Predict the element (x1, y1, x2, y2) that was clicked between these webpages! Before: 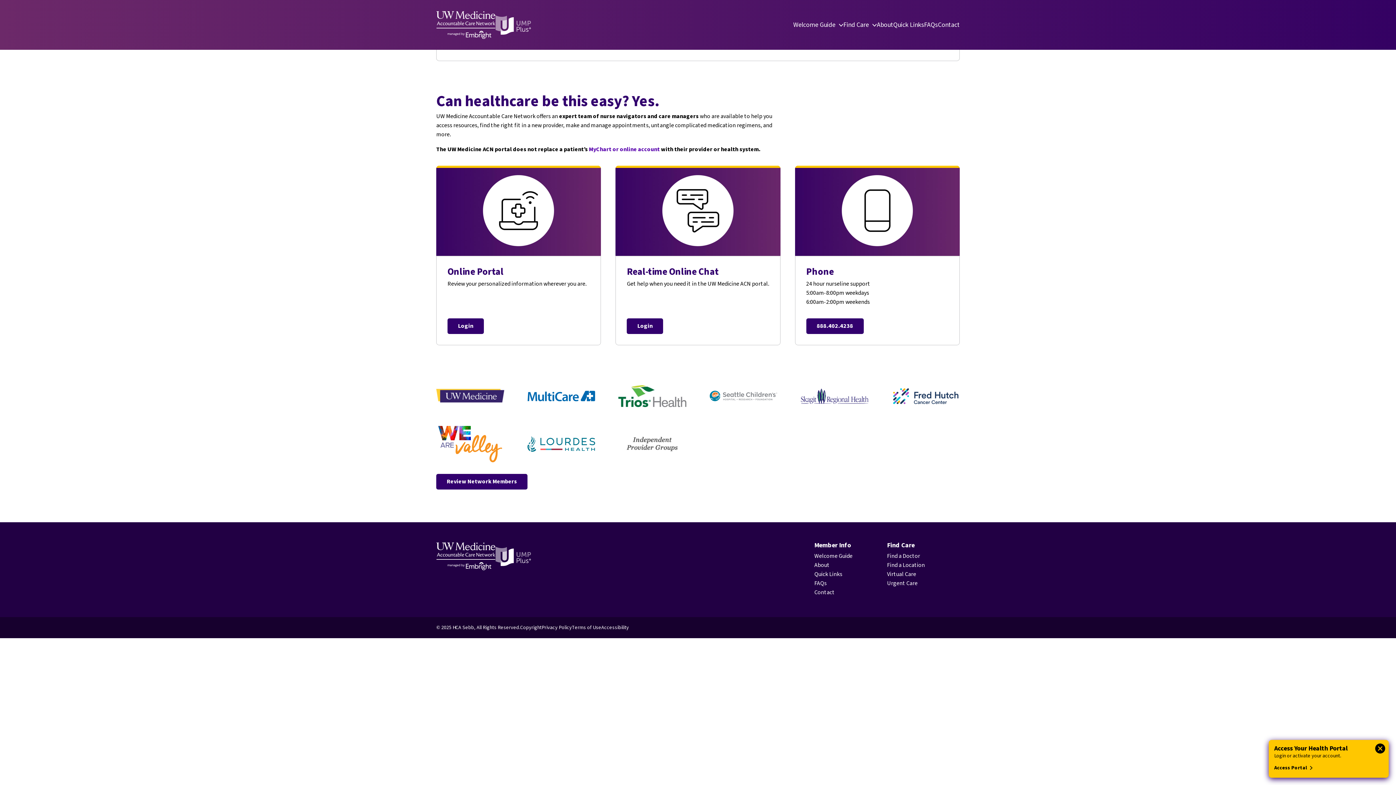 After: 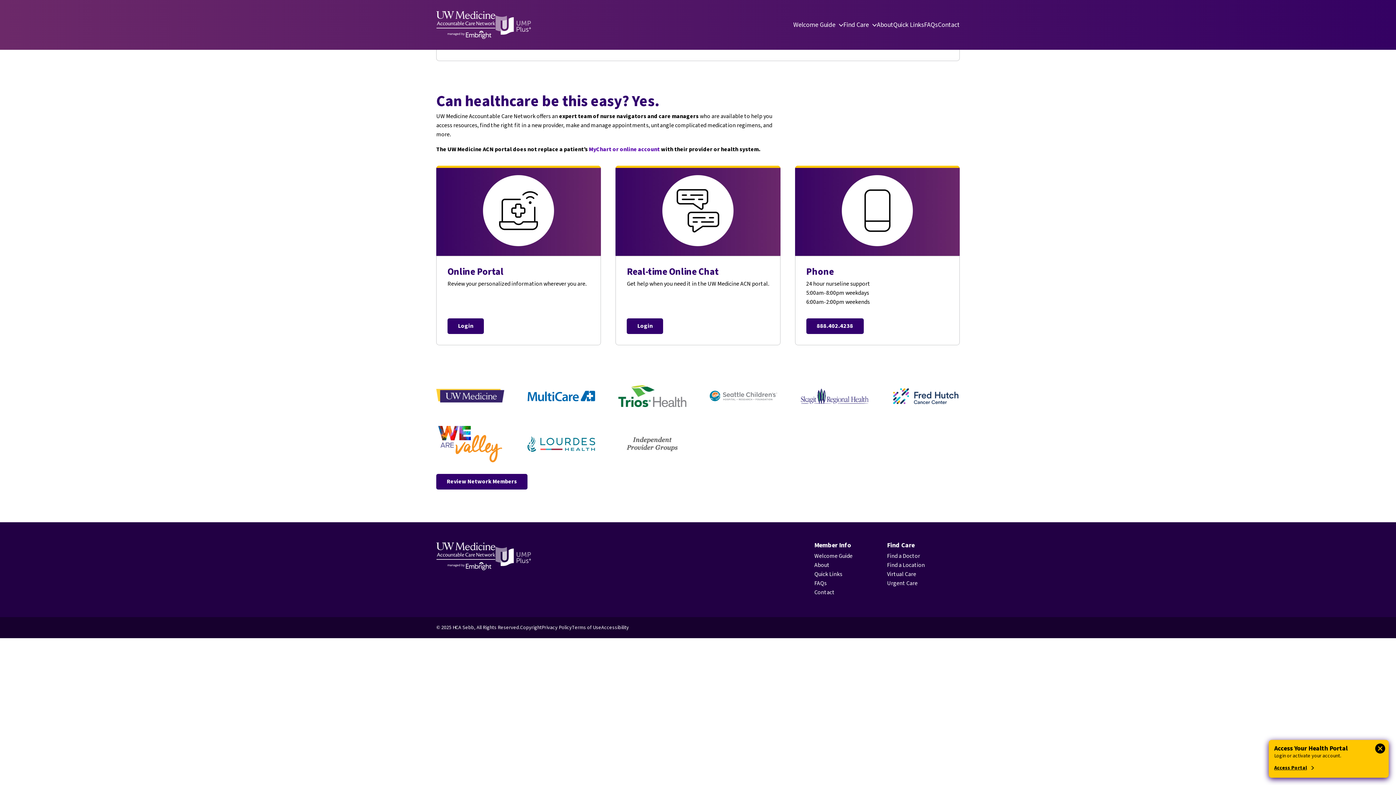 Action: label: Access Portal bbox: (1274, 765, 1313, 770)